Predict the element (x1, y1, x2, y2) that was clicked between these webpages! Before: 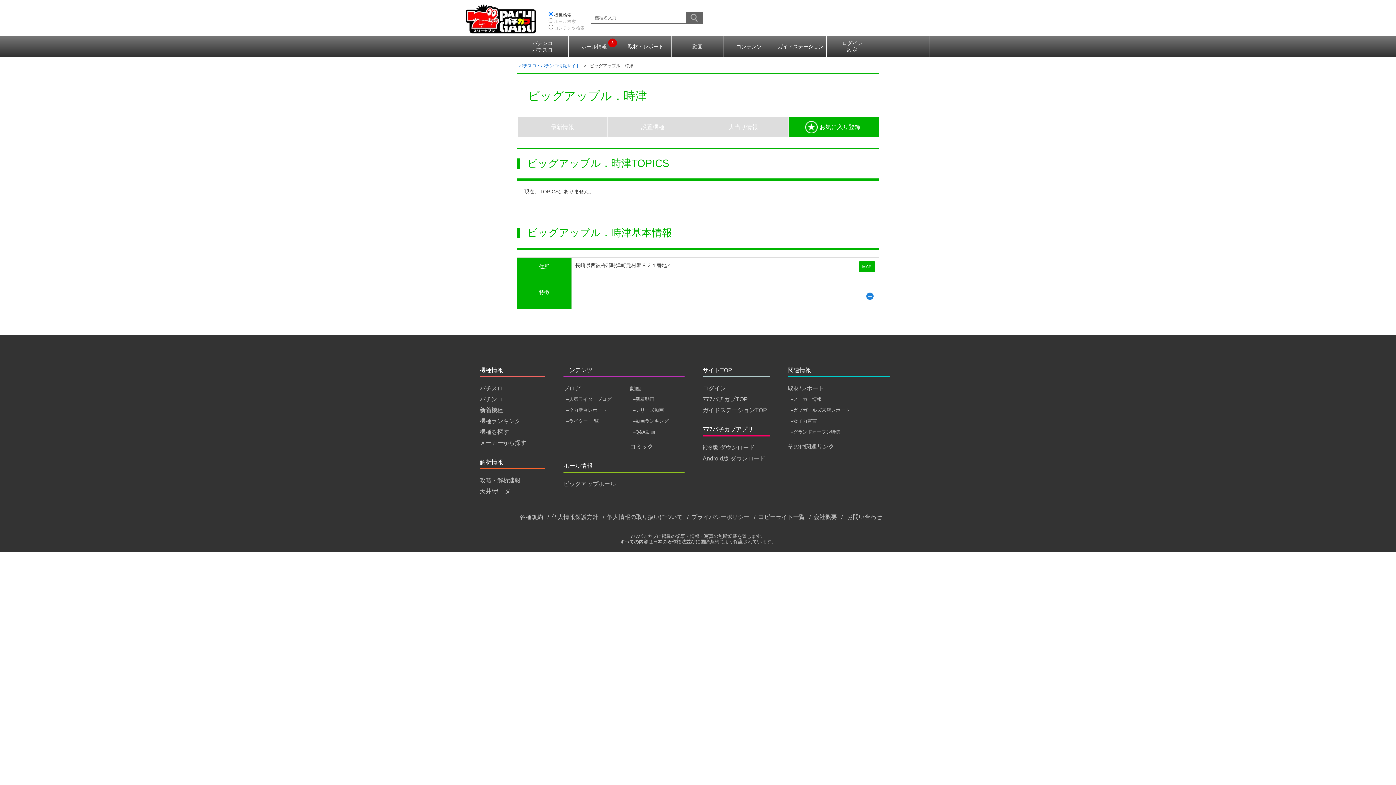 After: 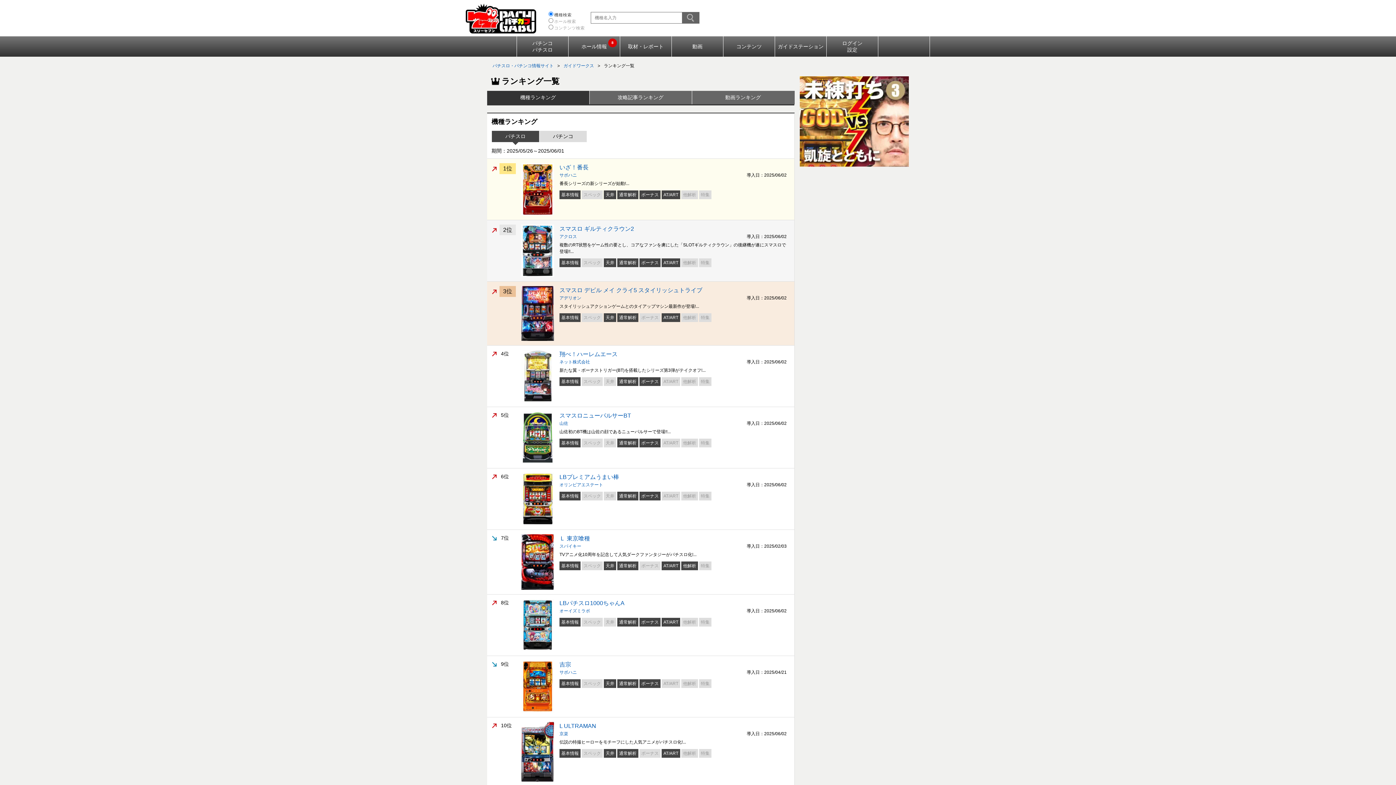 Action: bbox: (480, 416, 520, 426) label: 機種ランキング